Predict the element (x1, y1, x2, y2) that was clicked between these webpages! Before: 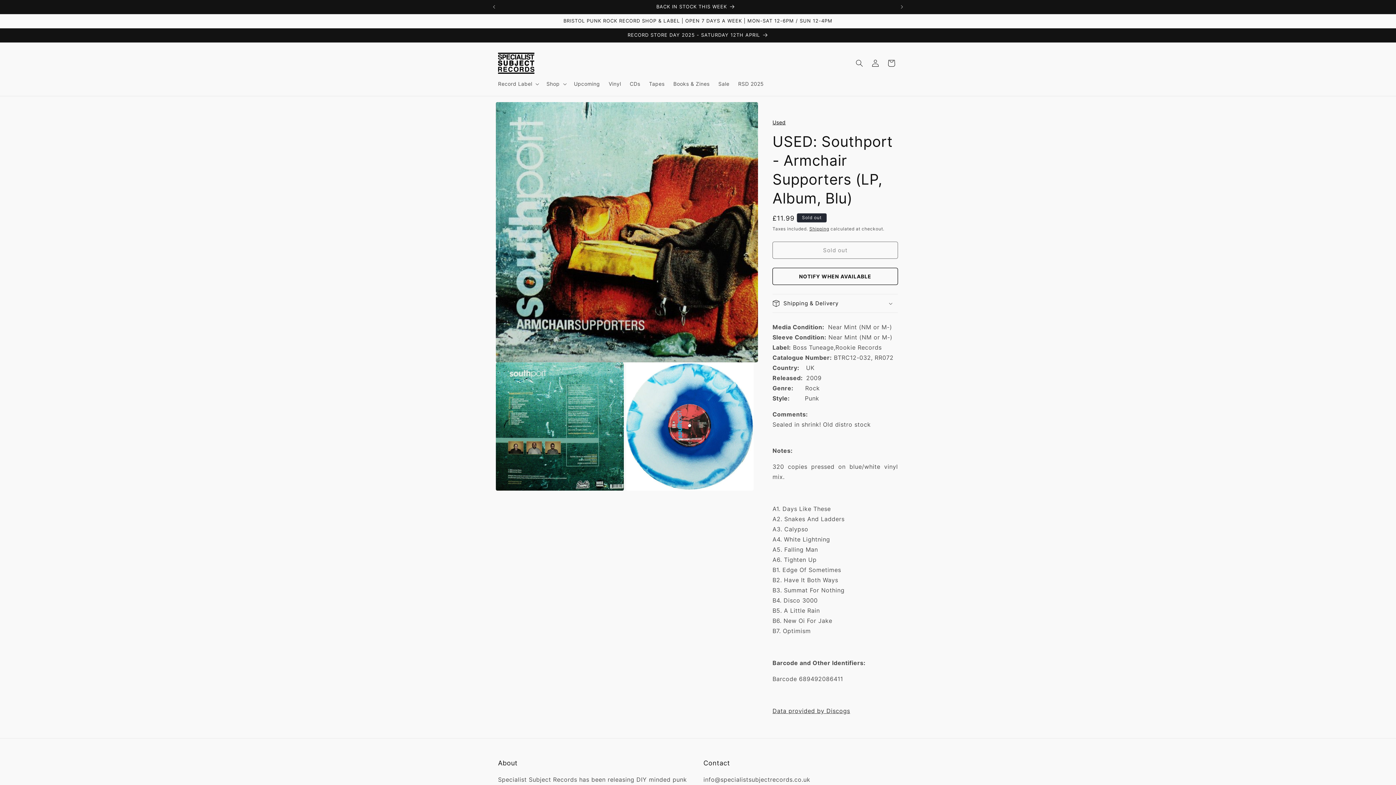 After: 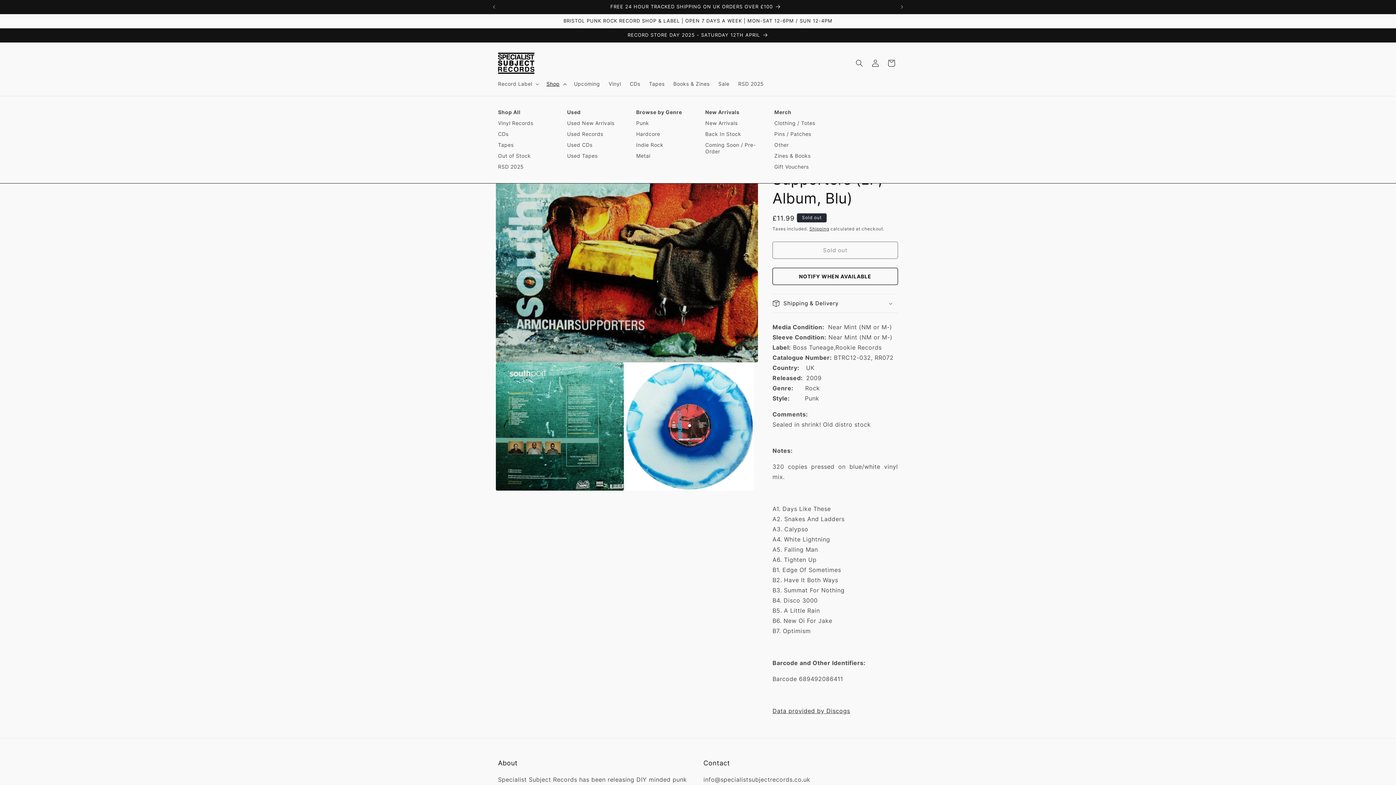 Action: label: Shop bbox: (542, 76, 569, 91)